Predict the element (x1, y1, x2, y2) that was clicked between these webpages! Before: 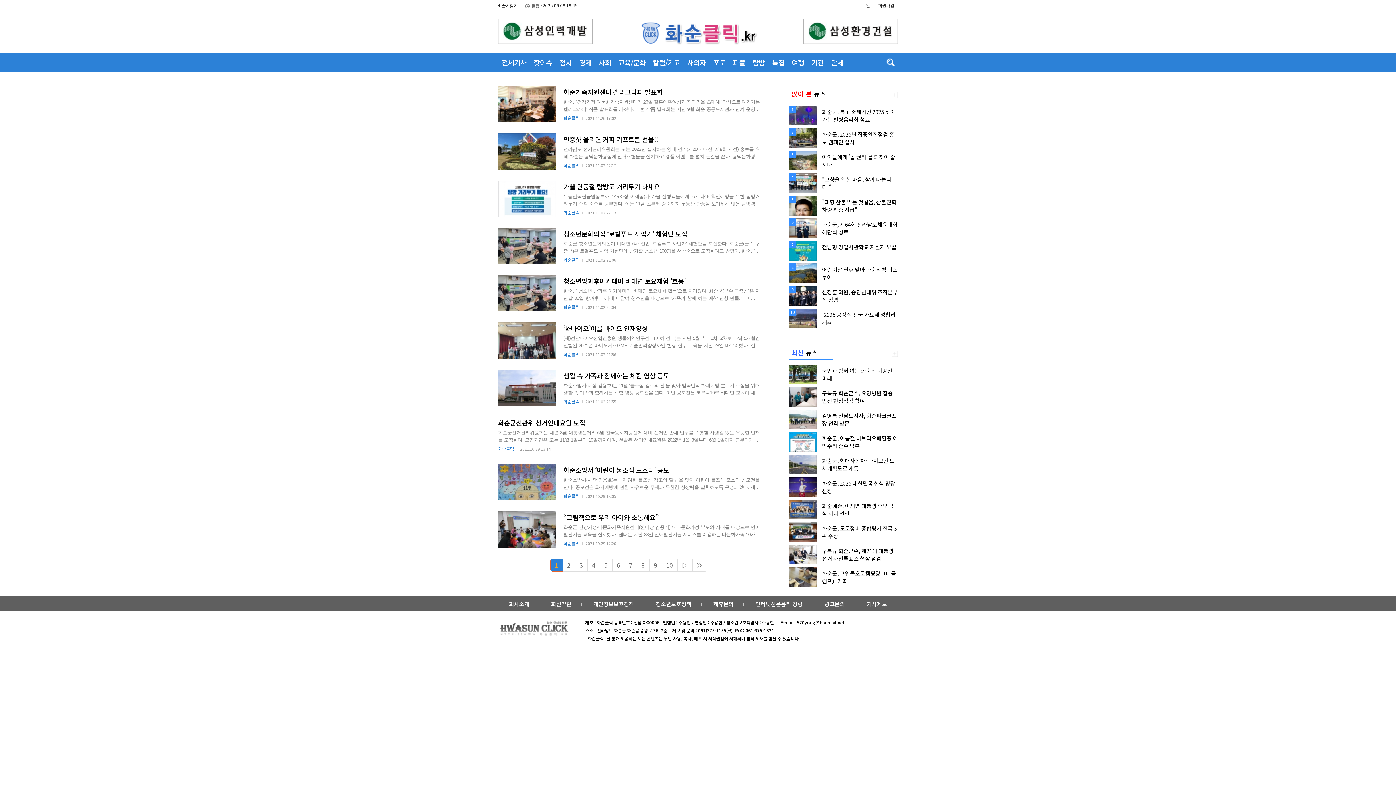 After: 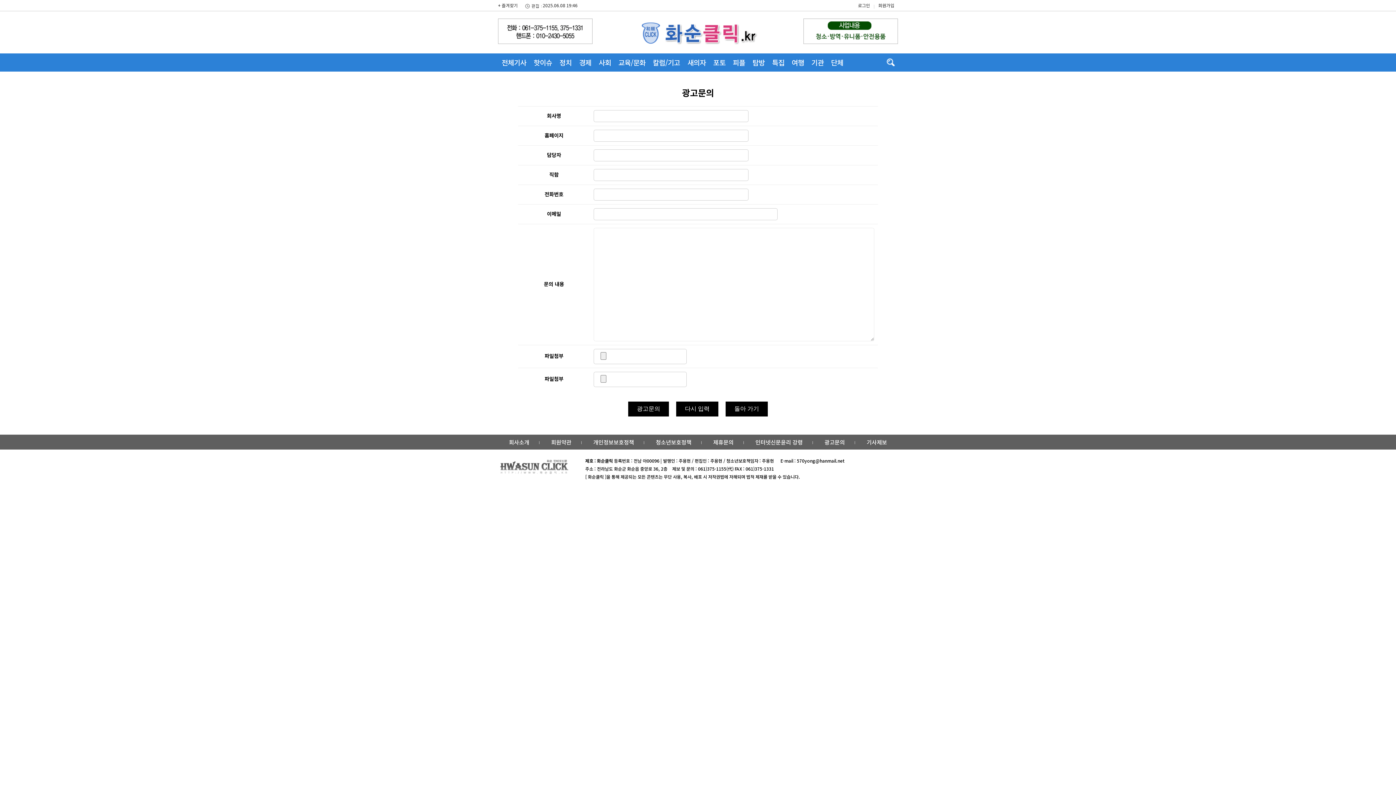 Action: bbox: (818, 598, 851, 610) label: 광고문의